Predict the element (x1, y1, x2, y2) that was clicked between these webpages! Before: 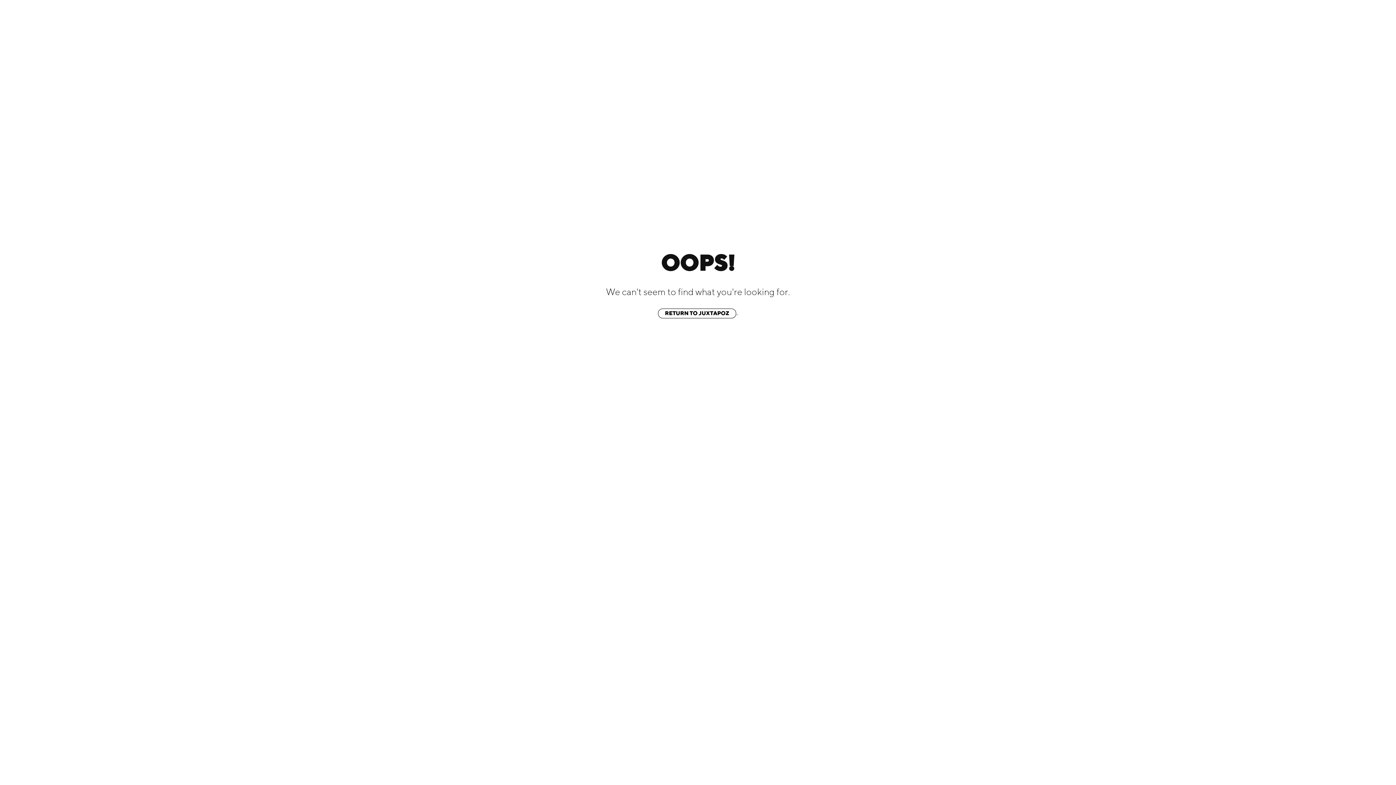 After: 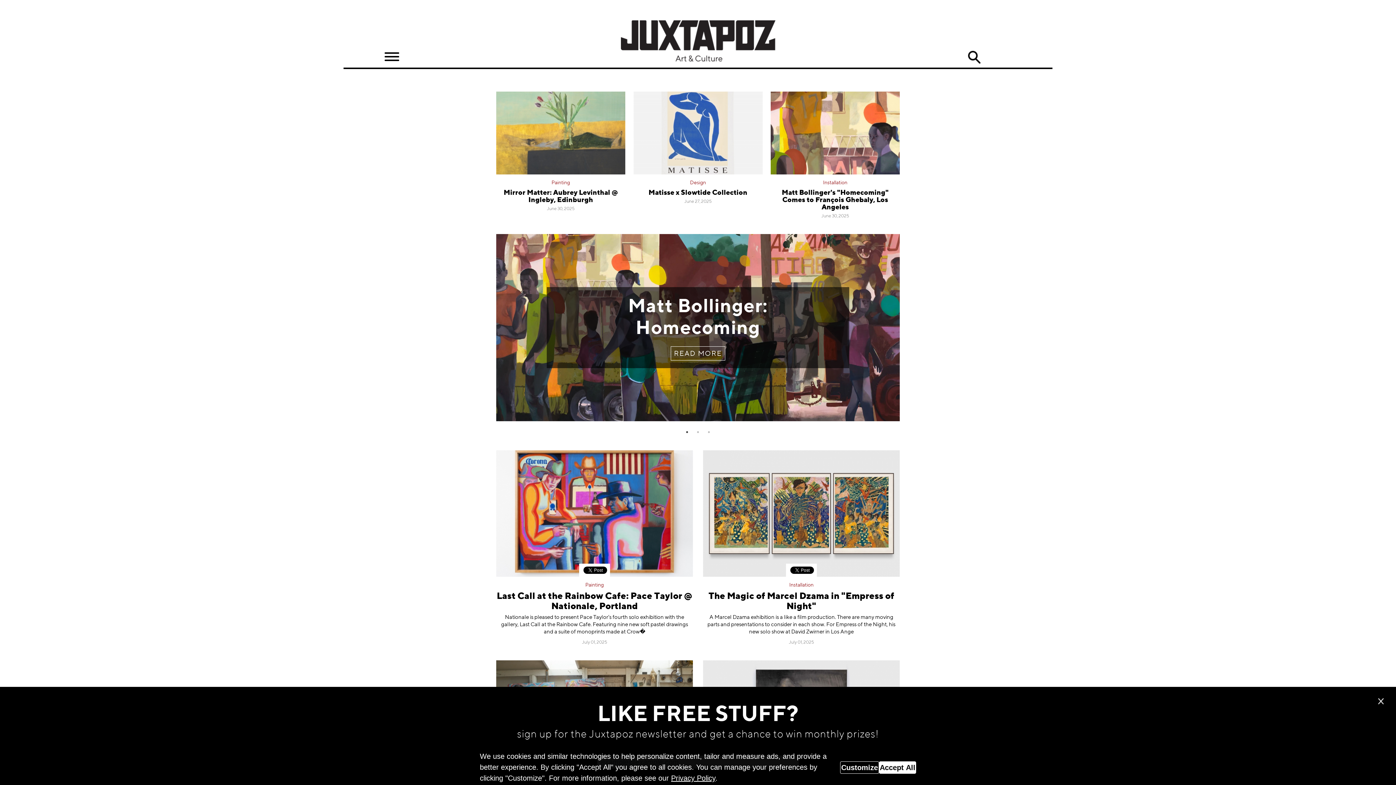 Action: label: RETURN TO JUXTAPOZ bbox: (658, 308, 736, 318)